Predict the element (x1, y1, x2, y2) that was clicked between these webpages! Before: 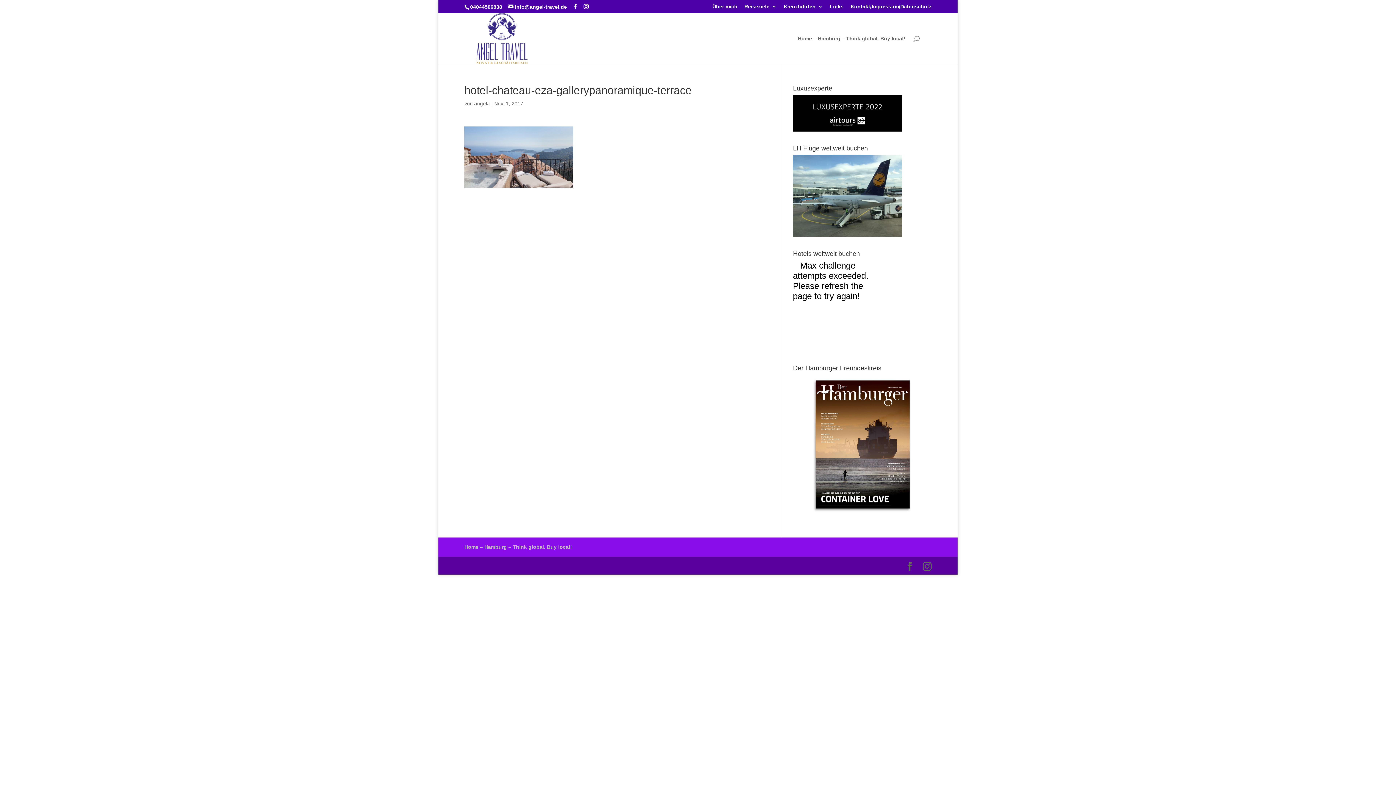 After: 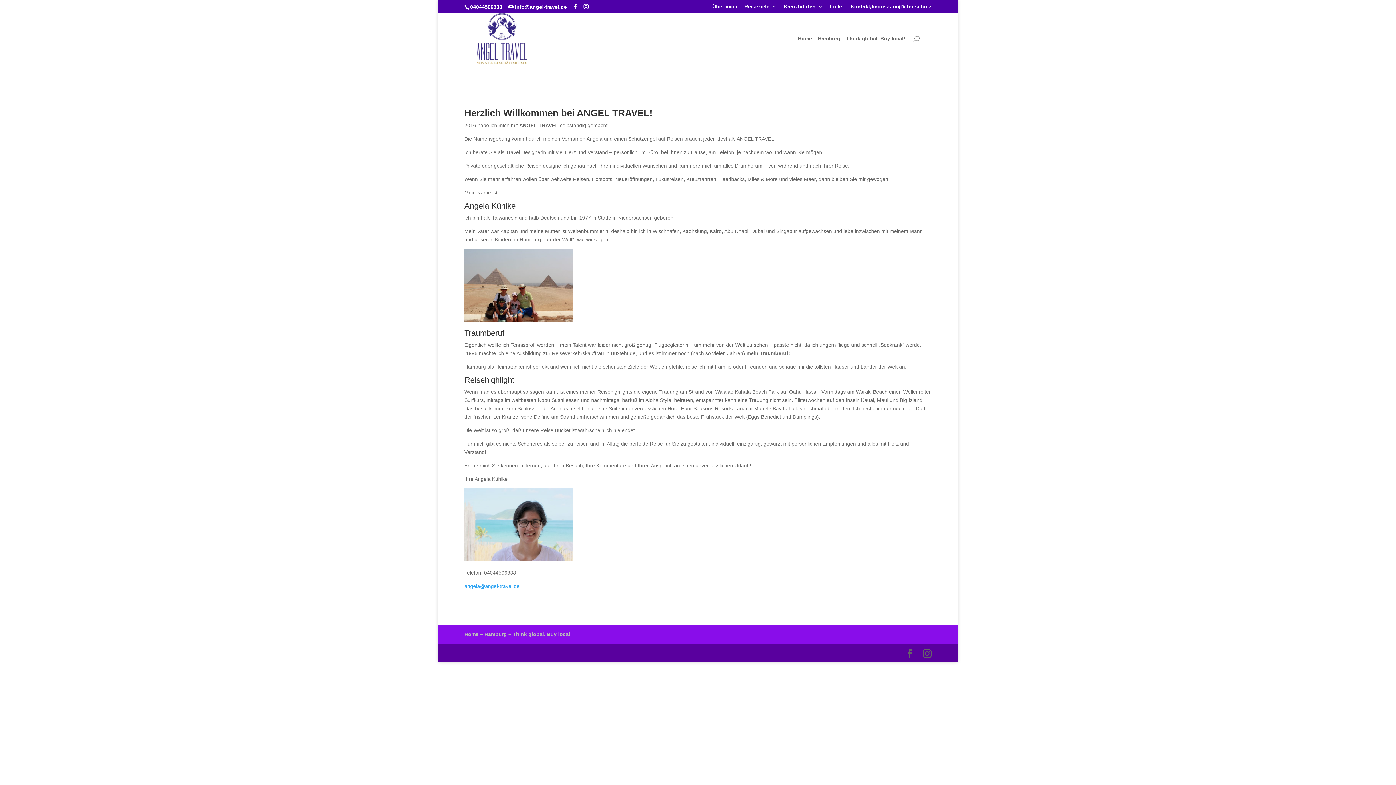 Action: bbox: (476, 35, 527, 40)